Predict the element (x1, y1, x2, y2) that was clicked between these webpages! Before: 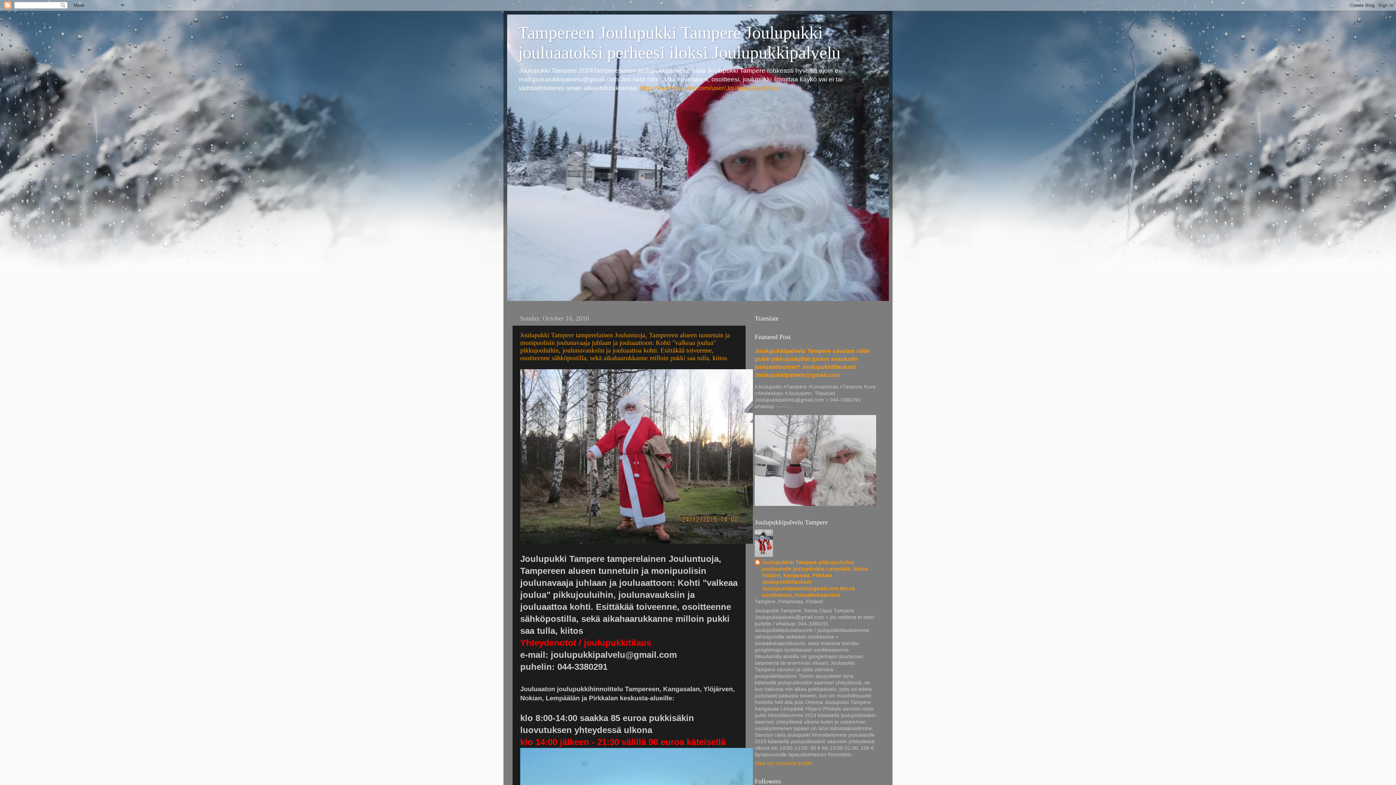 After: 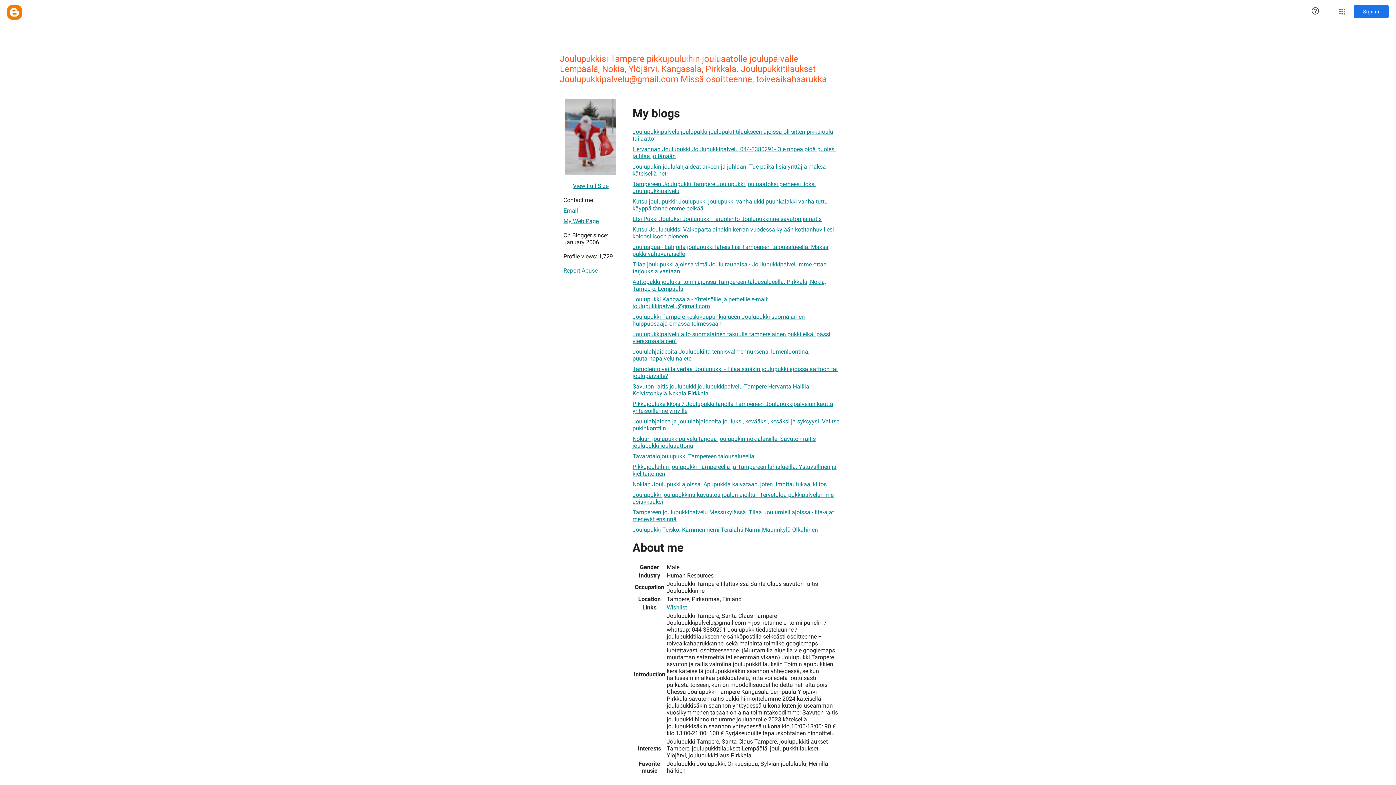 Action: bbox: (754, 761, 812, 766) label: View my complete profile